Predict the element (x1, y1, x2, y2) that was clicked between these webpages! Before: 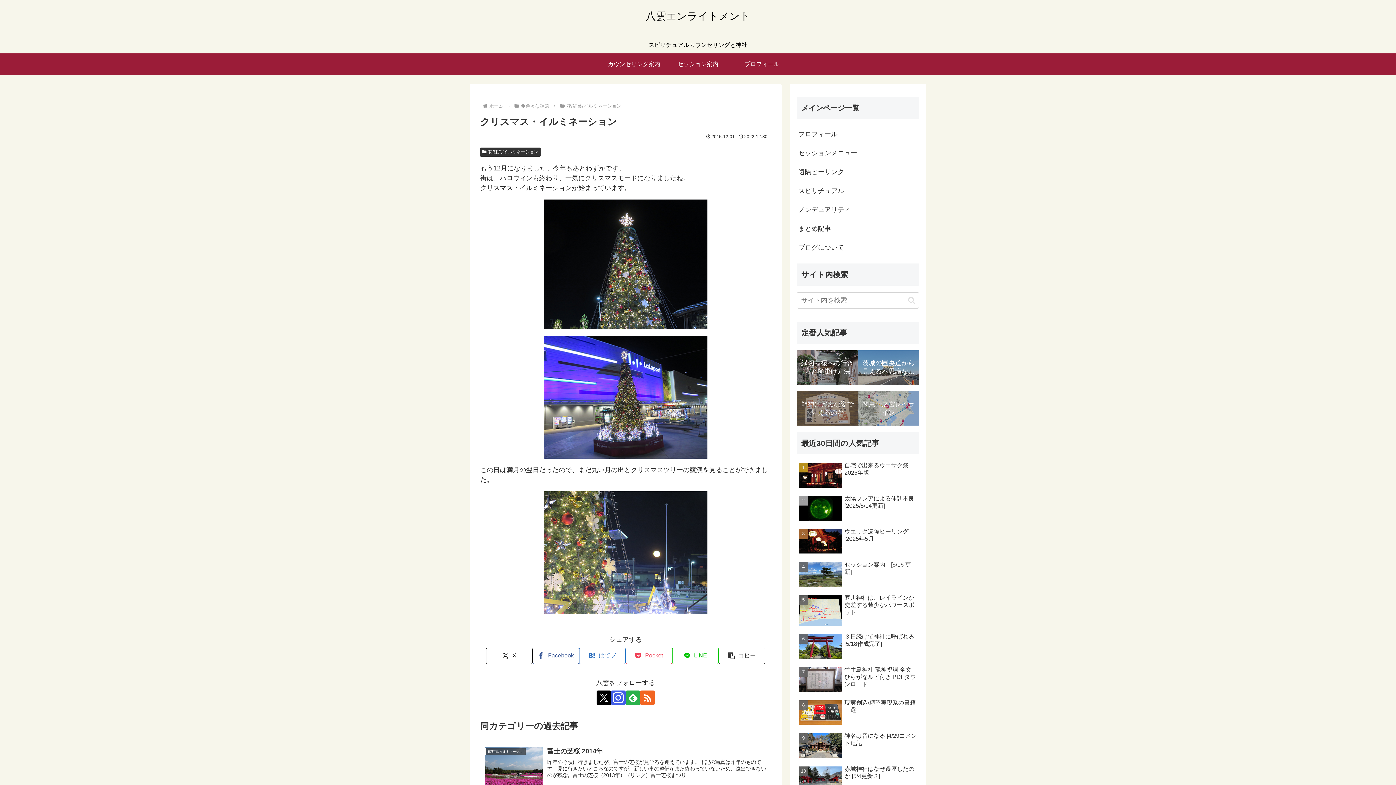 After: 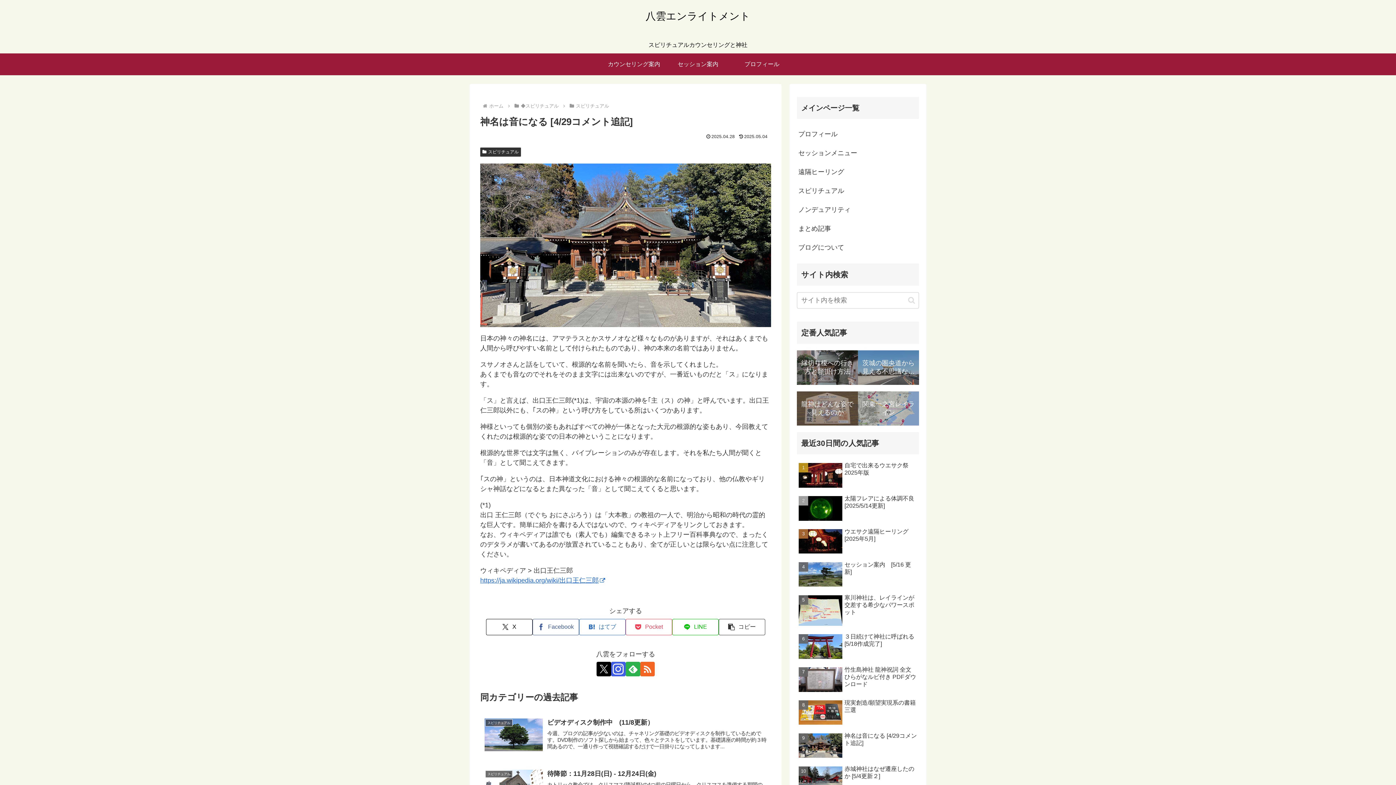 Action: label: 神名は音になる [4/29コメント追記] bbox: (797, 730, 919, 762)